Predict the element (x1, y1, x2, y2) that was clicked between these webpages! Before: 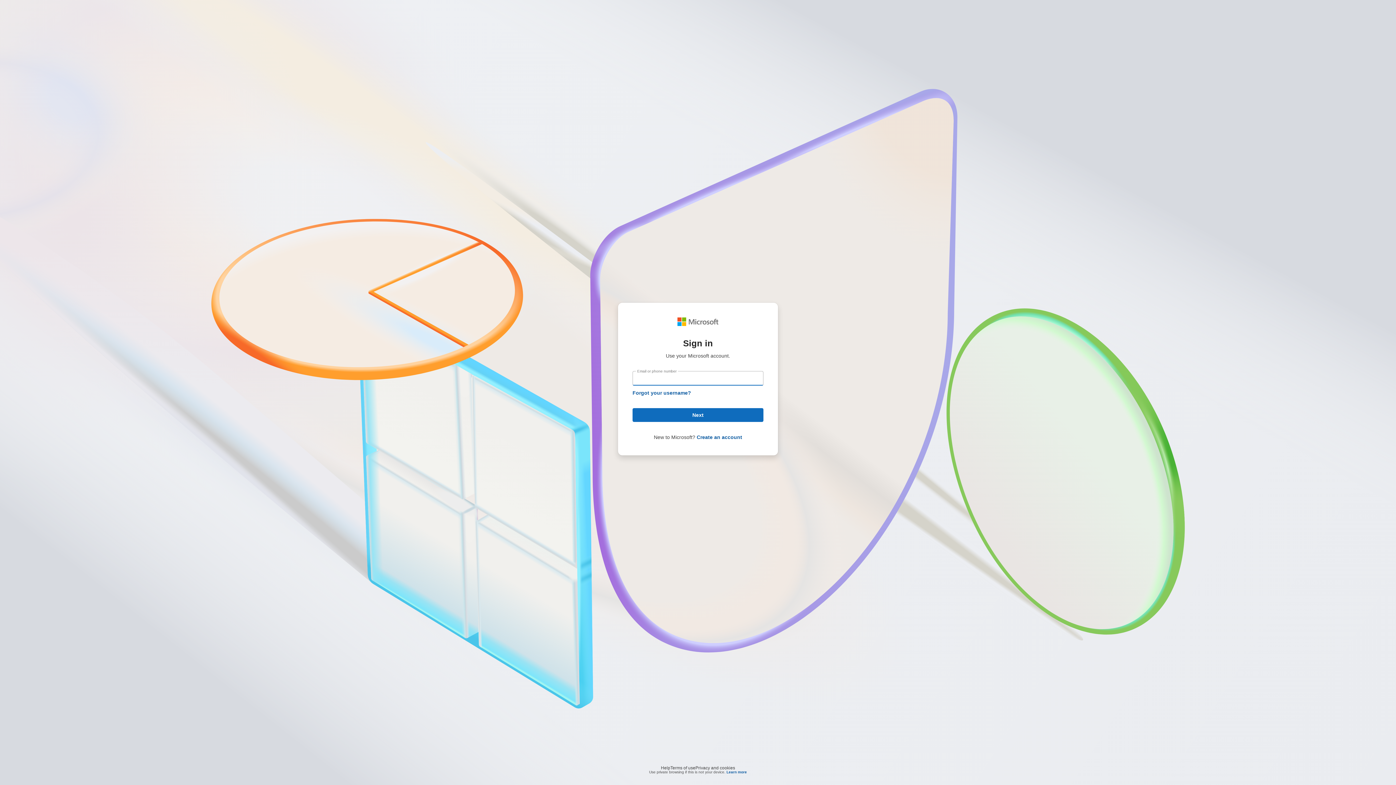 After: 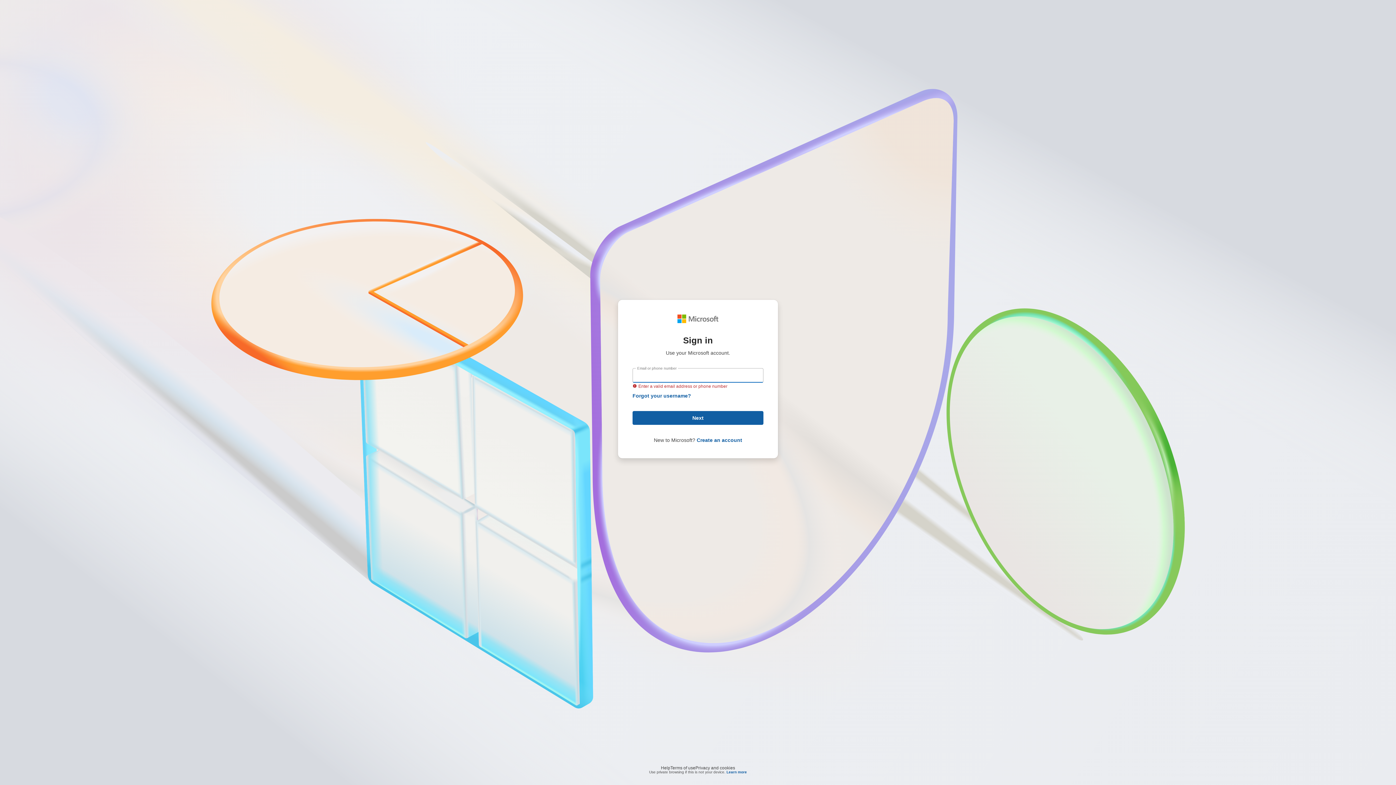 Action: bbox: (632, 408, 763, 422) label: Next